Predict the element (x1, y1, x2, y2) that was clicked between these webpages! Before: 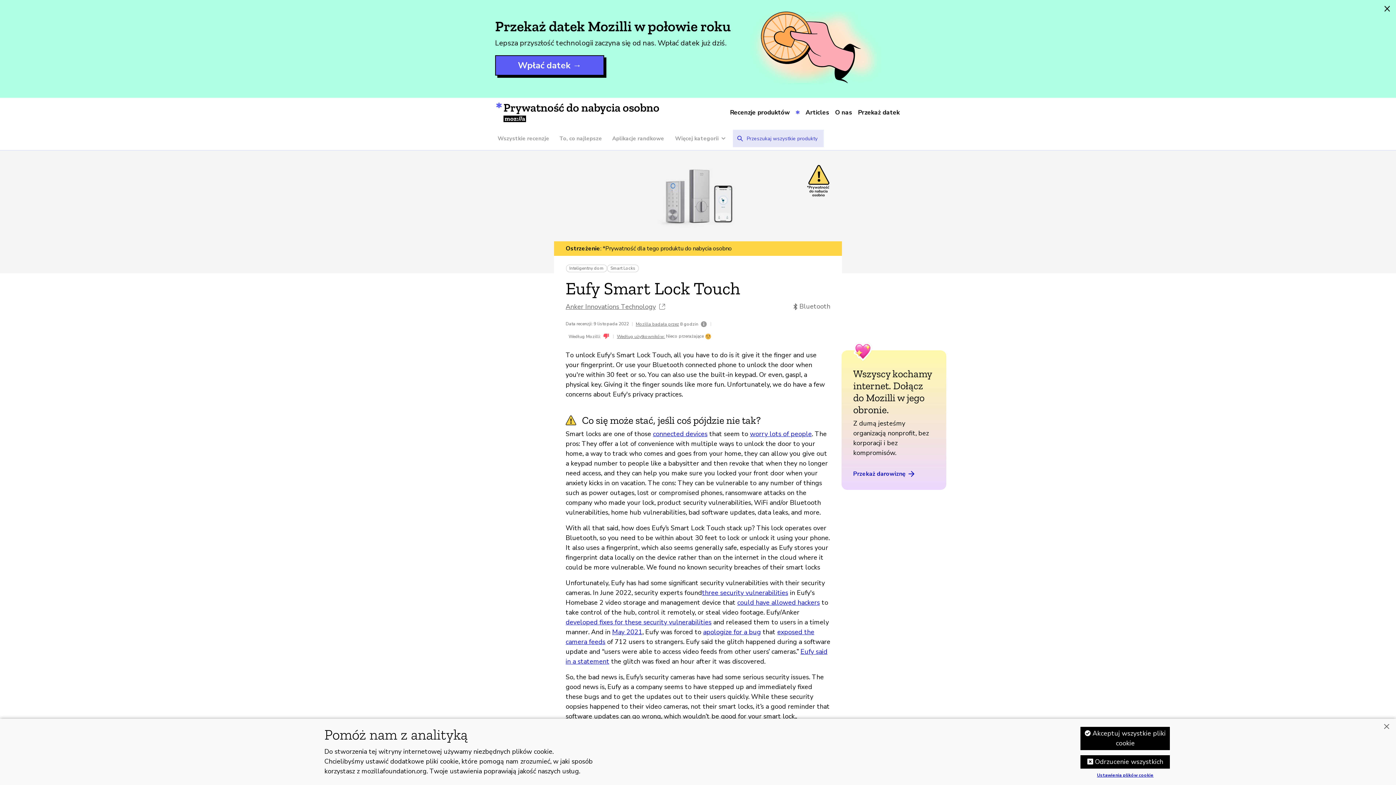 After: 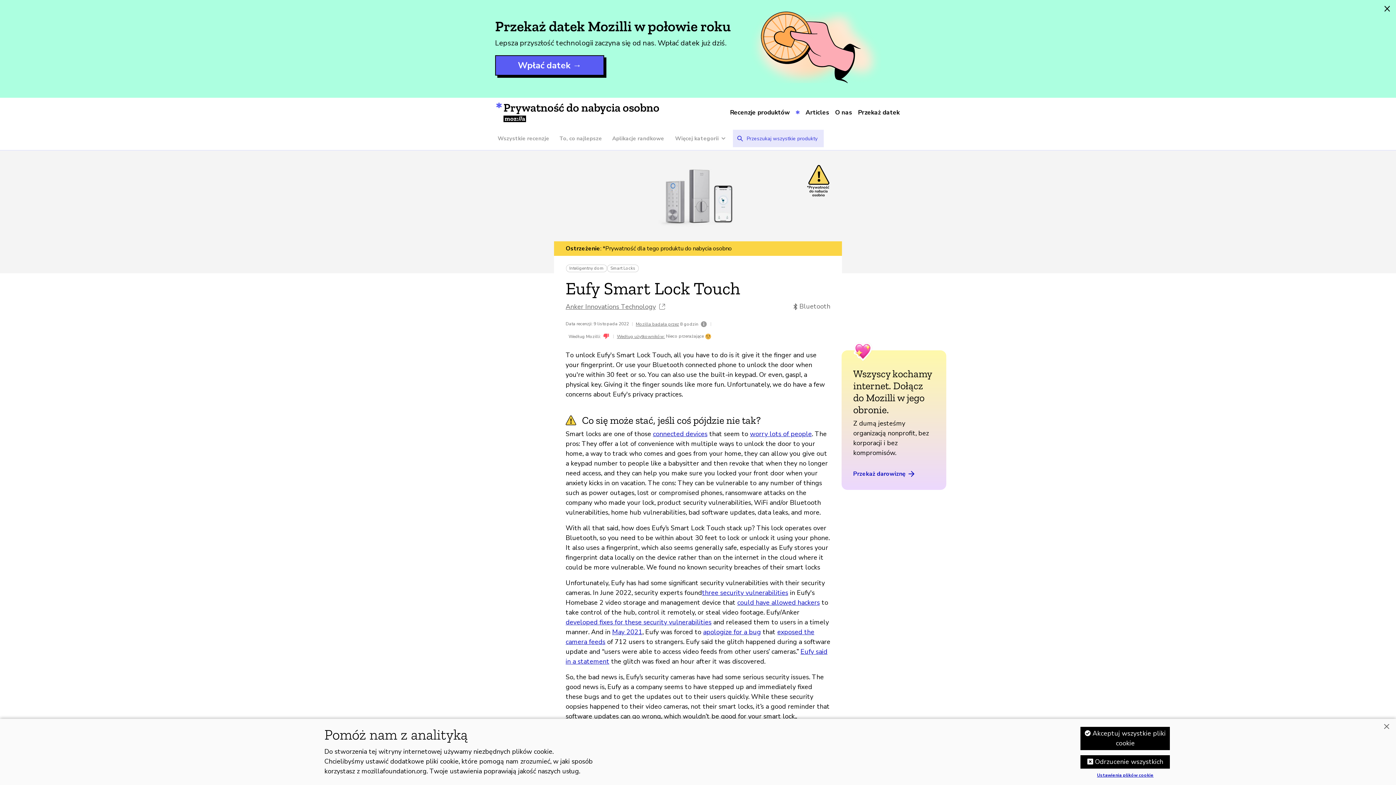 Action: bbox: (565, 618, 711, 626) label: developed fixes for these security vulnerabilities